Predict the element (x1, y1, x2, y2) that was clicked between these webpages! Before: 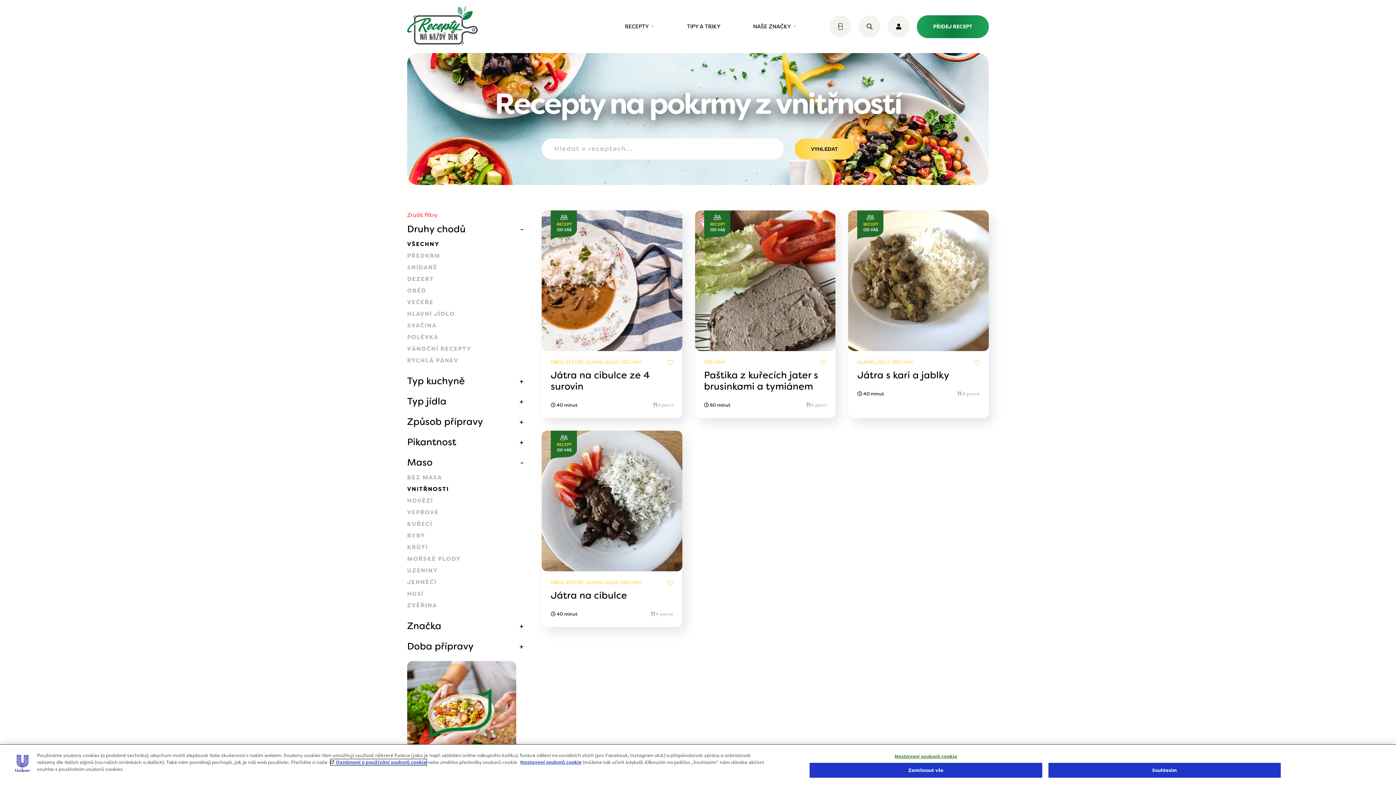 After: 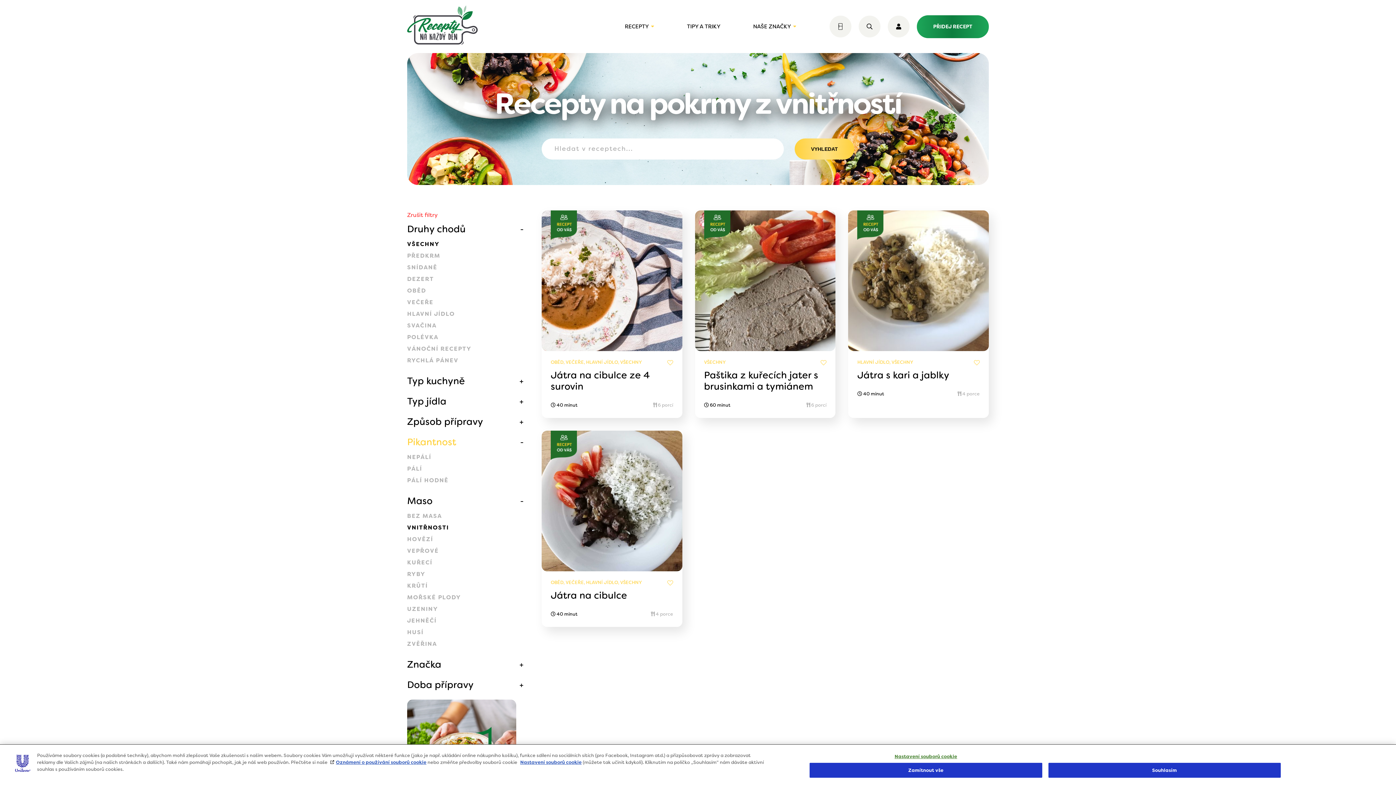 Action: label: Pikantnost bbox: (407, 436, 456, 448)